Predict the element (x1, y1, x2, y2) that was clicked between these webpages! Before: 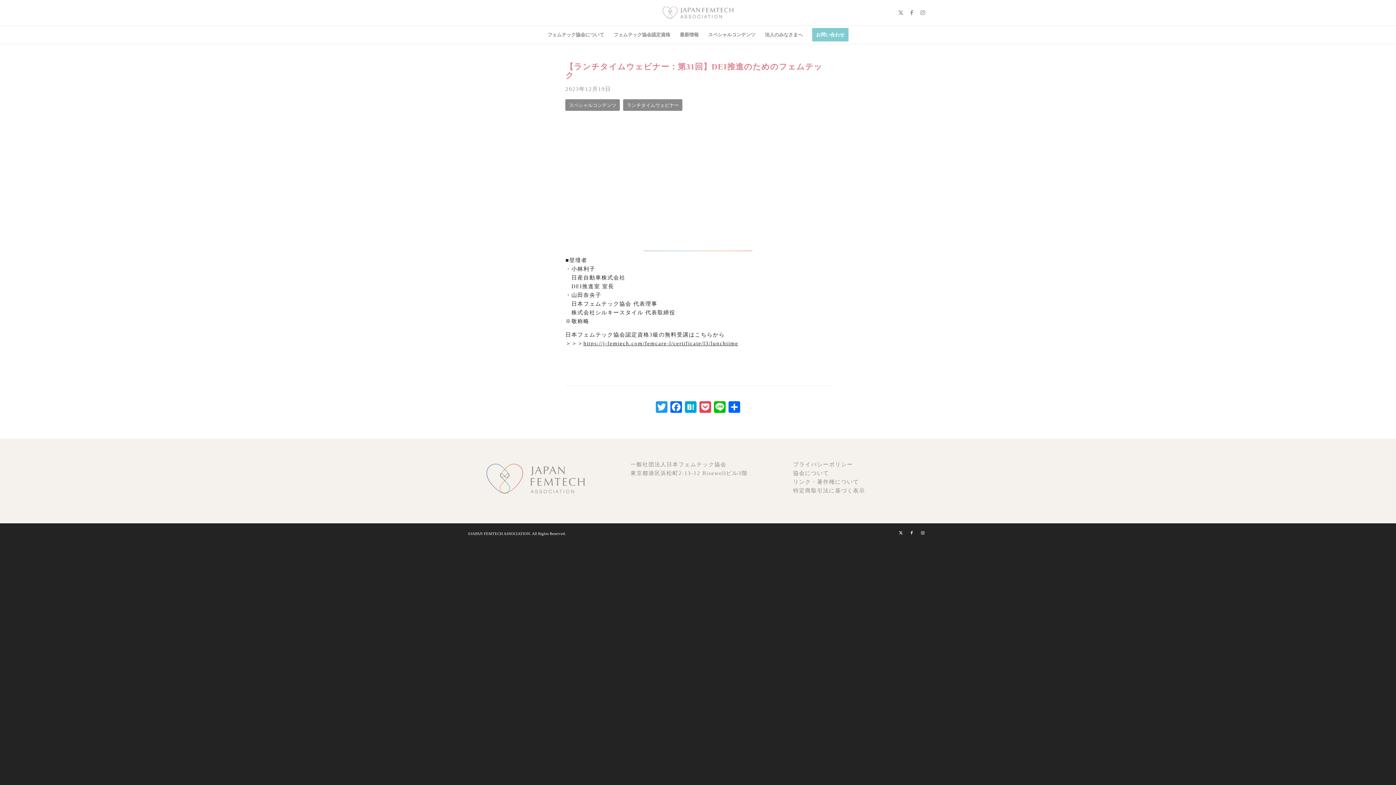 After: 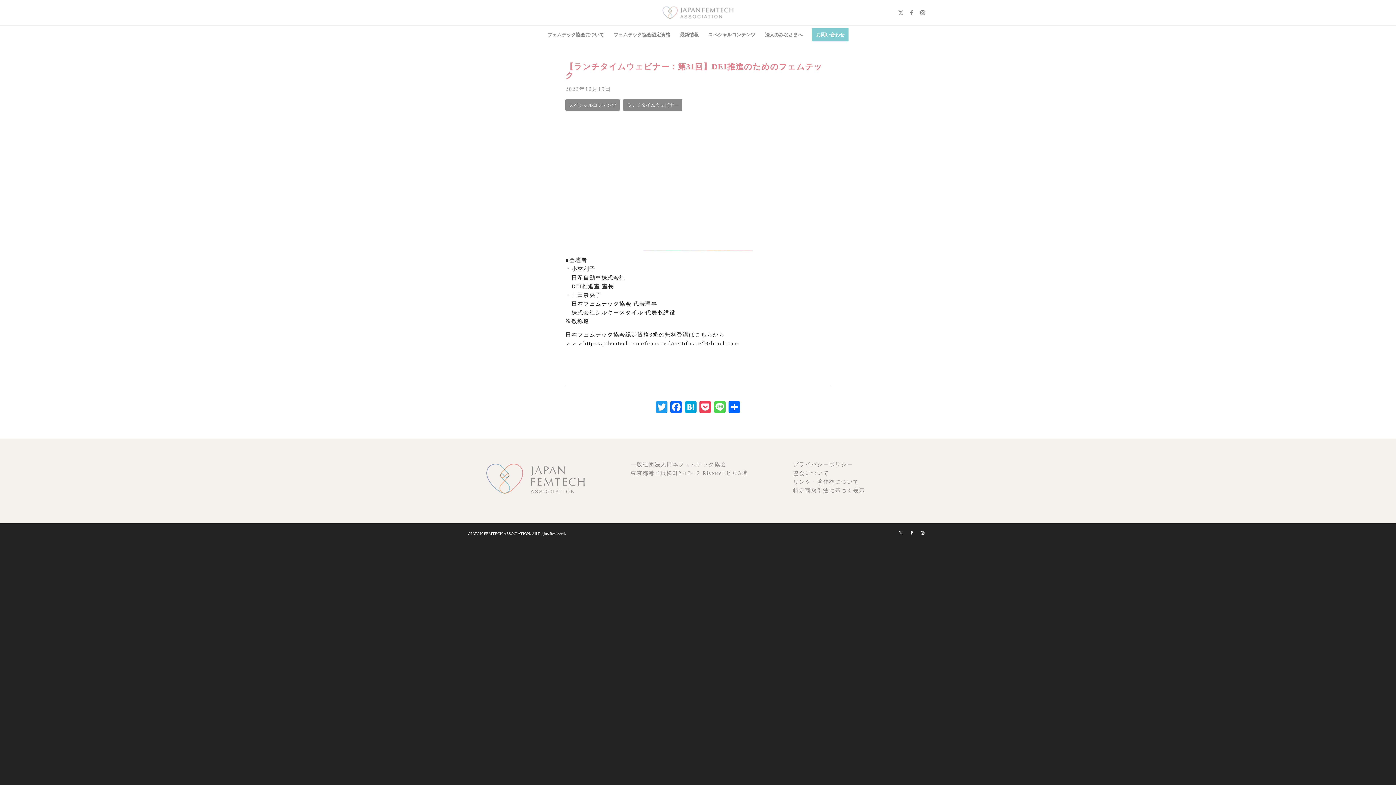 Action: label: Line bbox: (712, 401, 727, 415)